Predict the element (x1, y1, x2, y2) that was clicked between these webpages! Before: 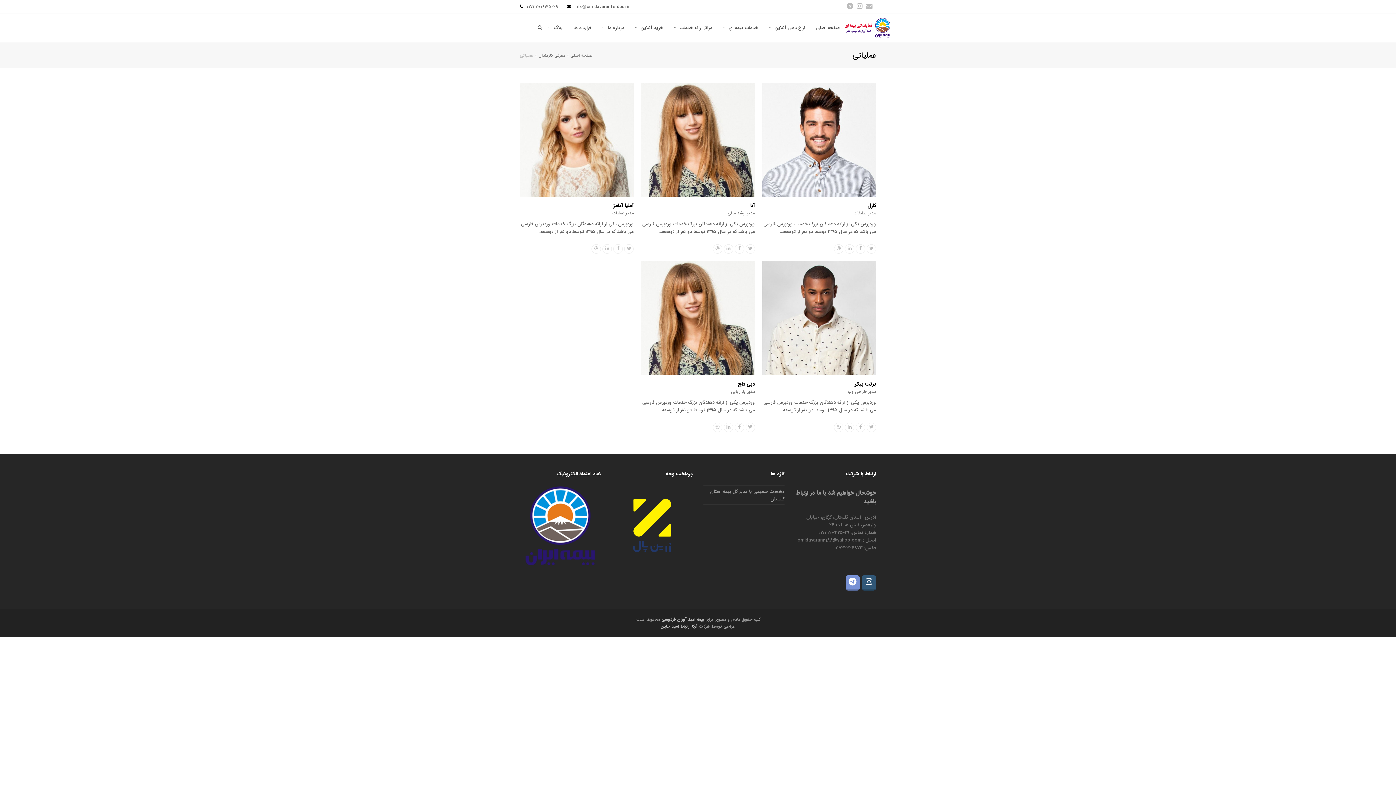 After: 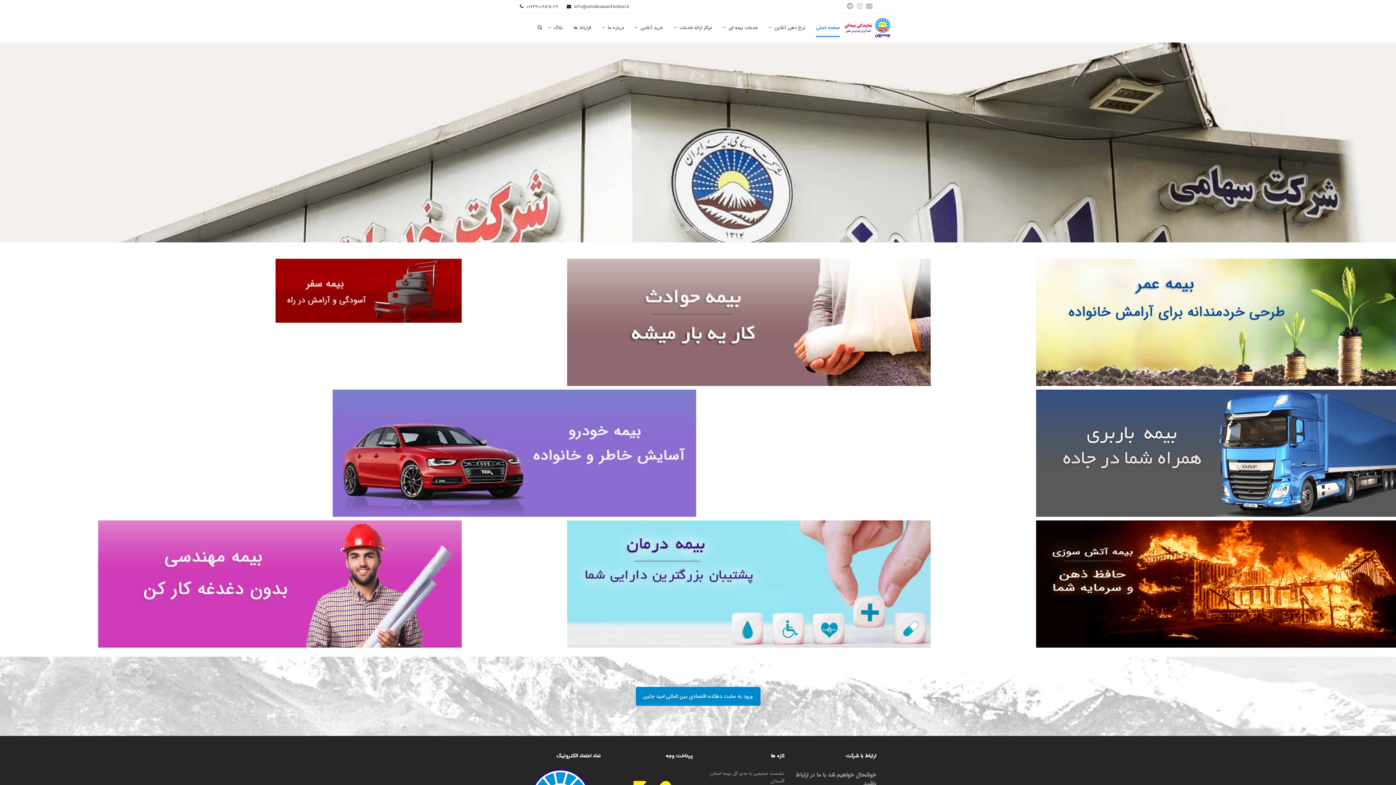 Action: bbox: (660, 616, 704, 623) label: بیمه امید آوران فردوسی 